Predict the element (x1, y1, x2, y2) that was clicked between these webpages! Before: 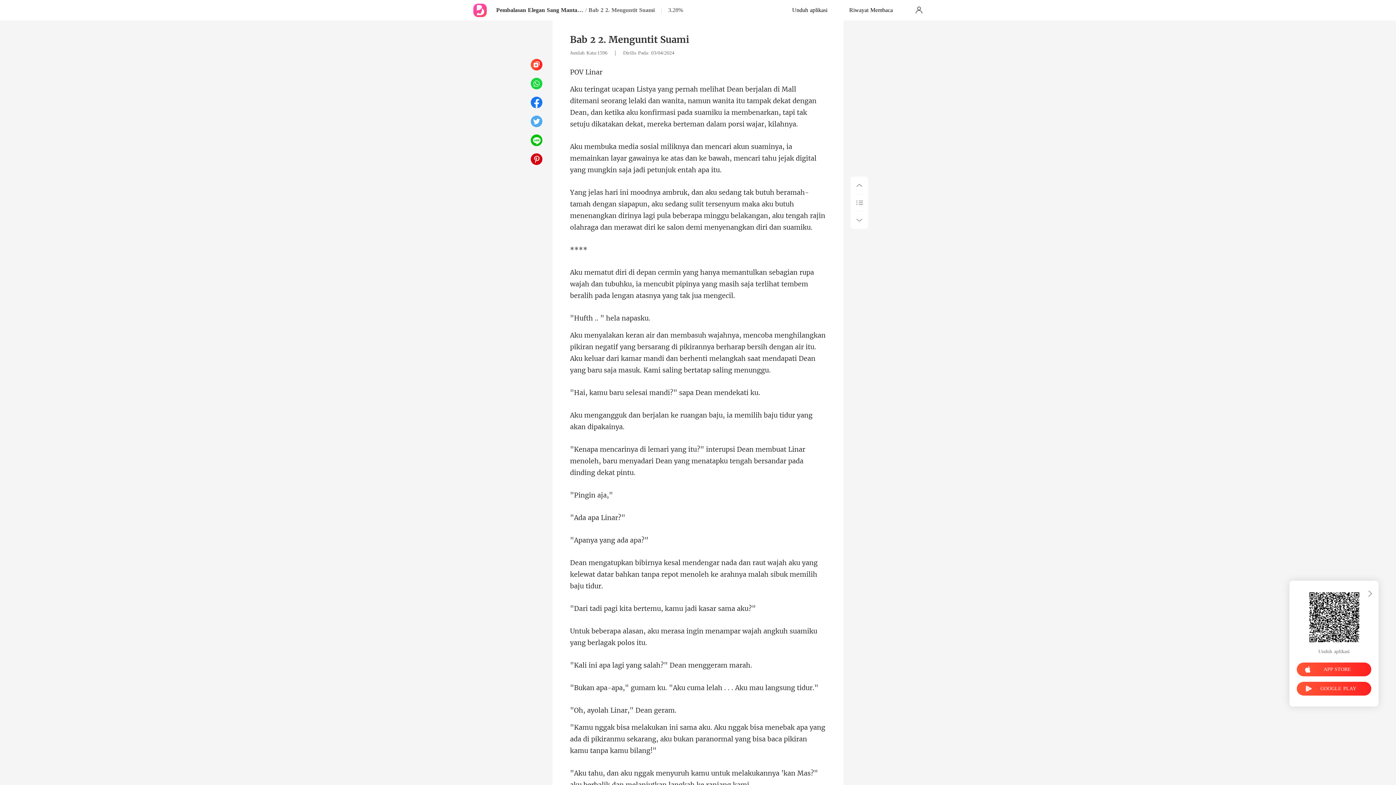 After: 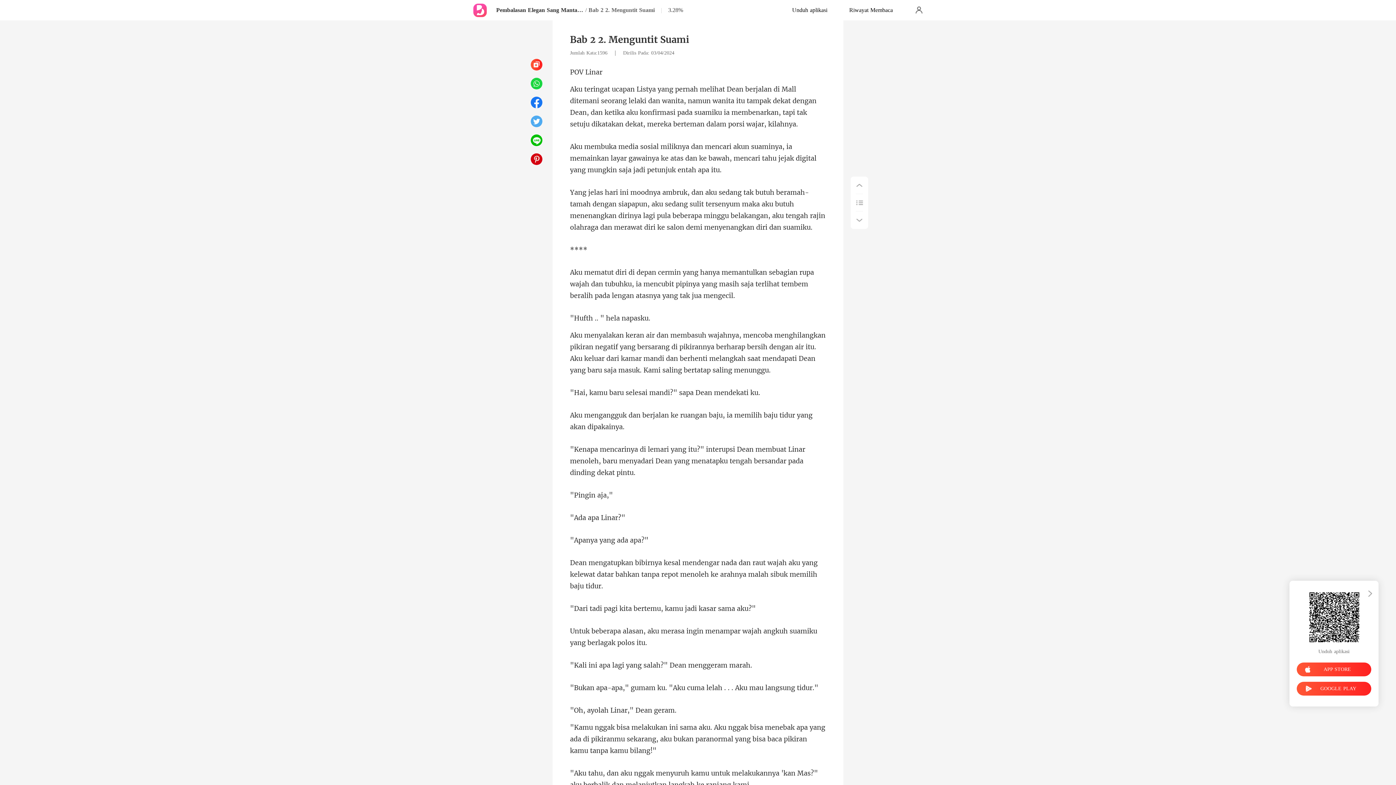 Action: bbox: (530, 153, 542, 165)